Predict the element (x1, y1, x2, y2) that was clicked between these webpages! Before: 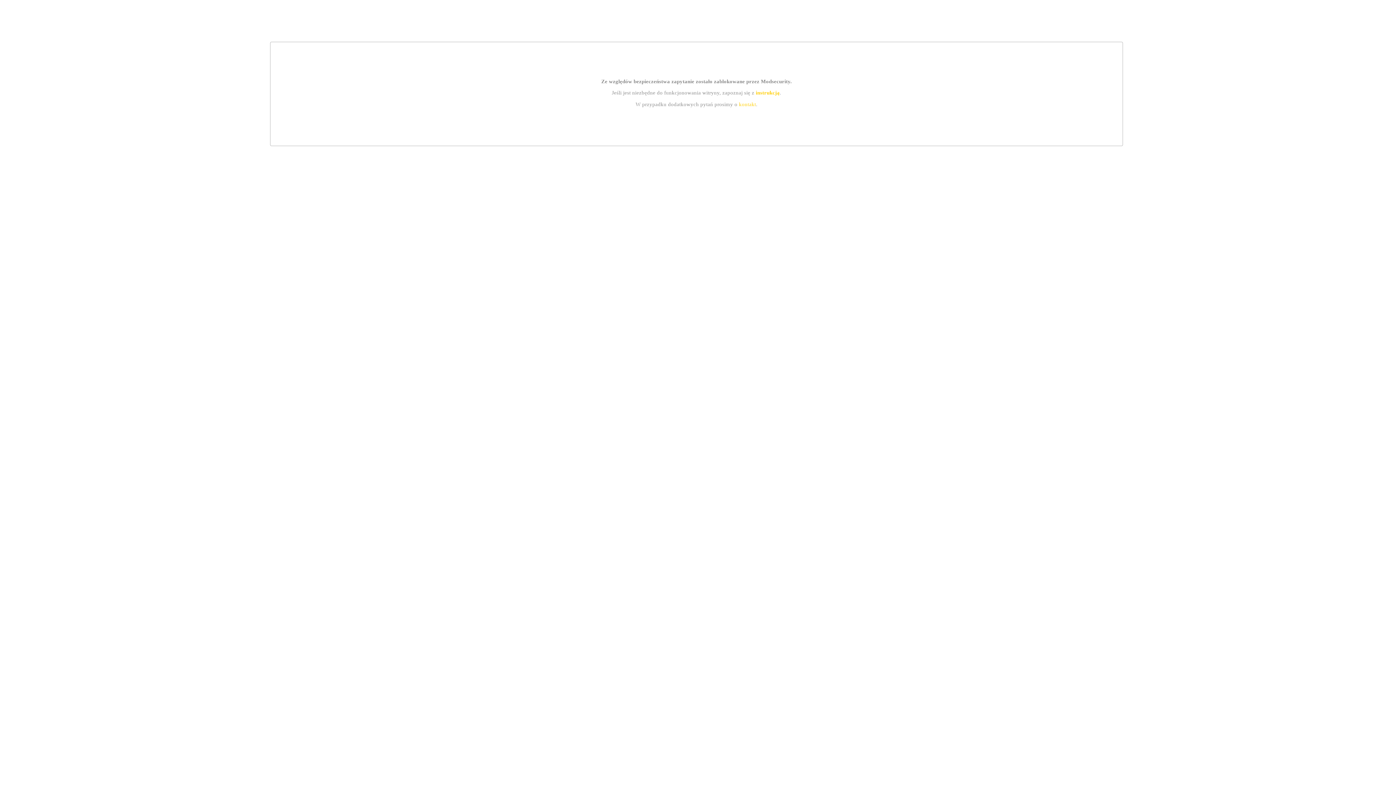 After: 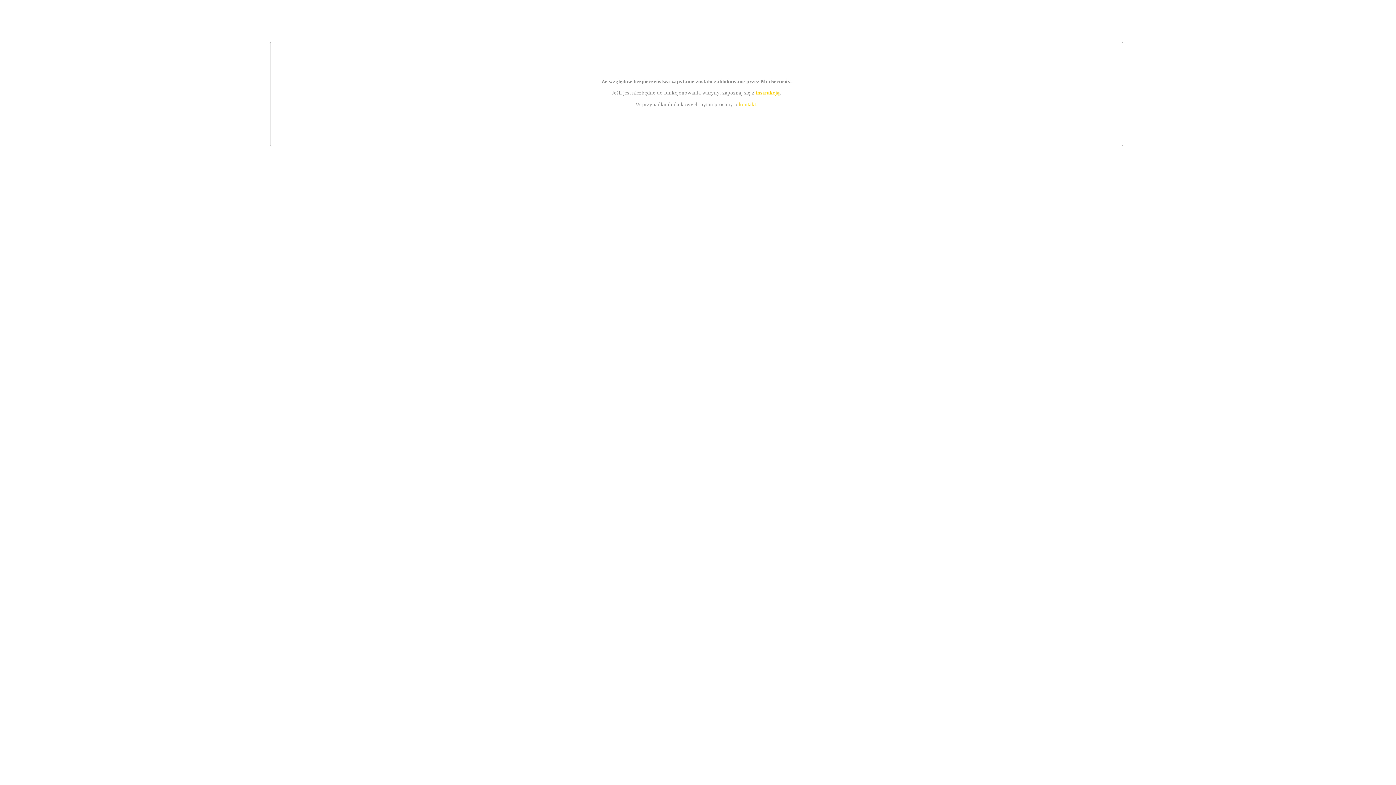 Action: bbox: (755, 89, 779, 95) label: instrukcją